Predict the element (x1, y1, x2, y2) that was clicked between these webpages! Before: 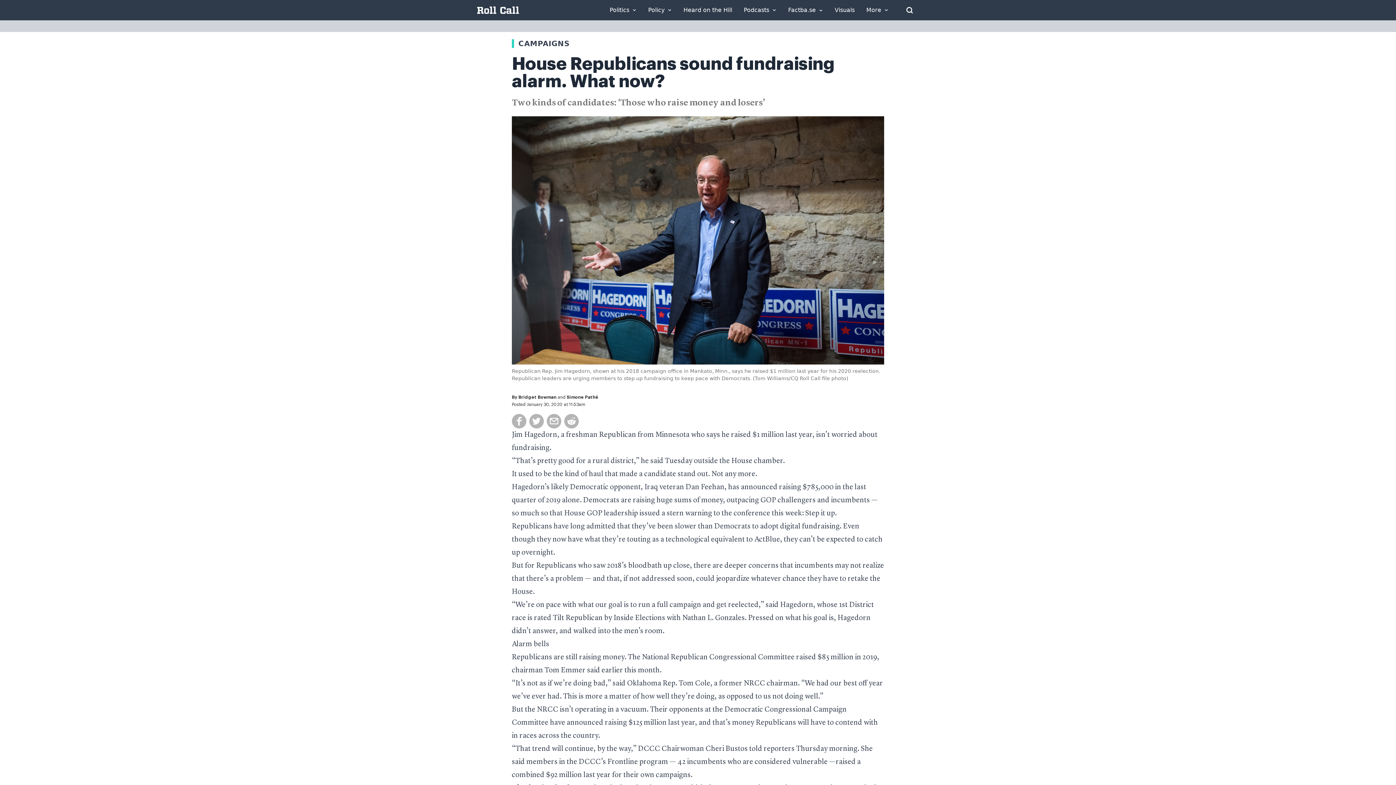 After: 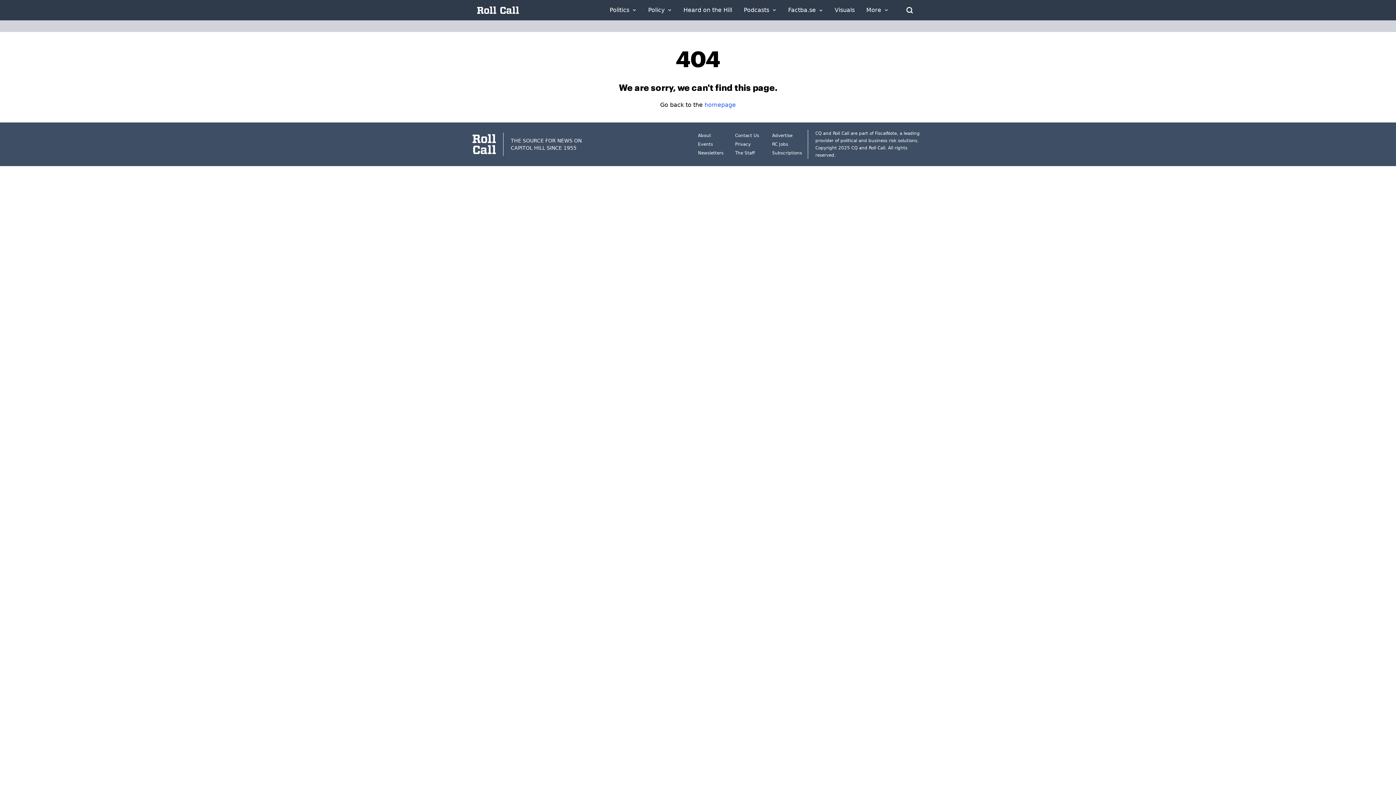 Action: label: touting as a technological equivalent bbox: (627, 536, 745, 543)